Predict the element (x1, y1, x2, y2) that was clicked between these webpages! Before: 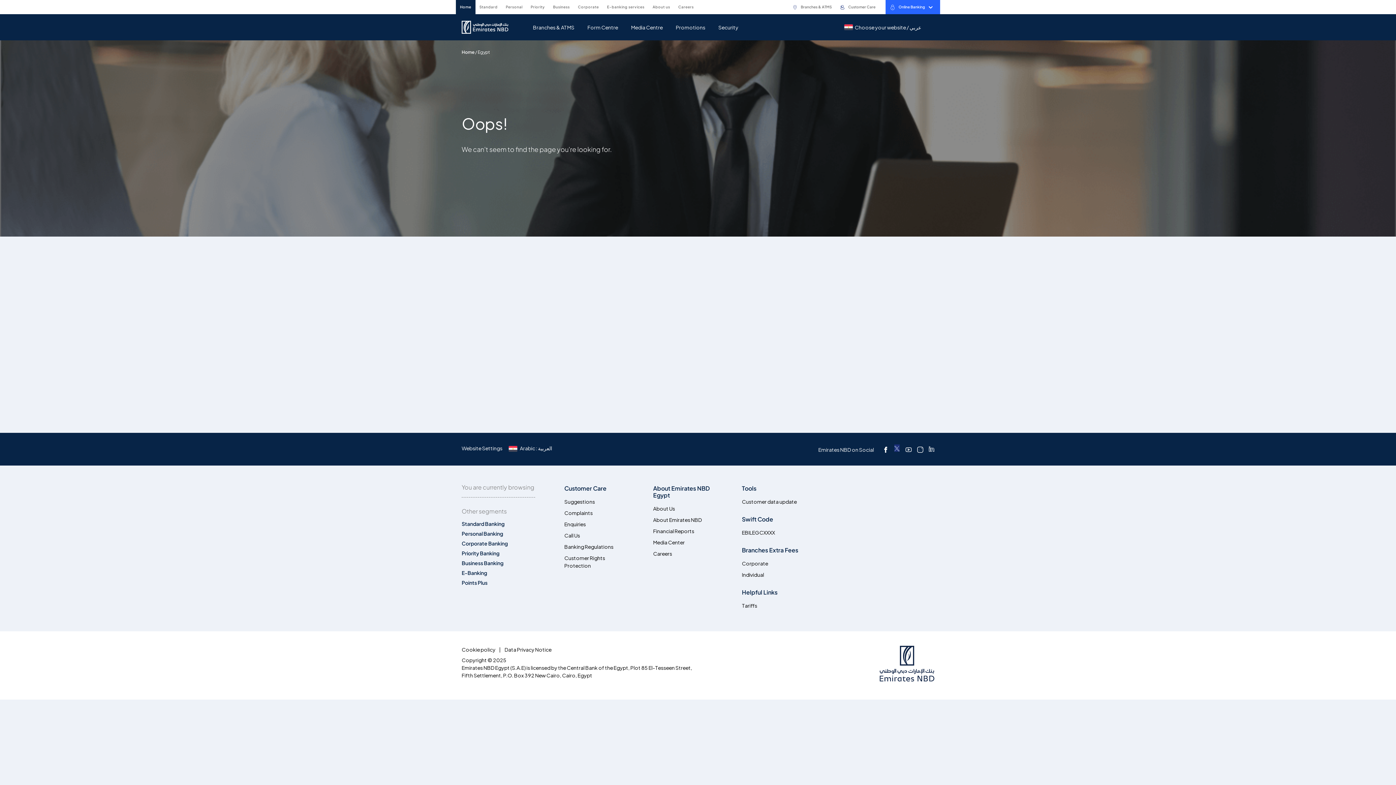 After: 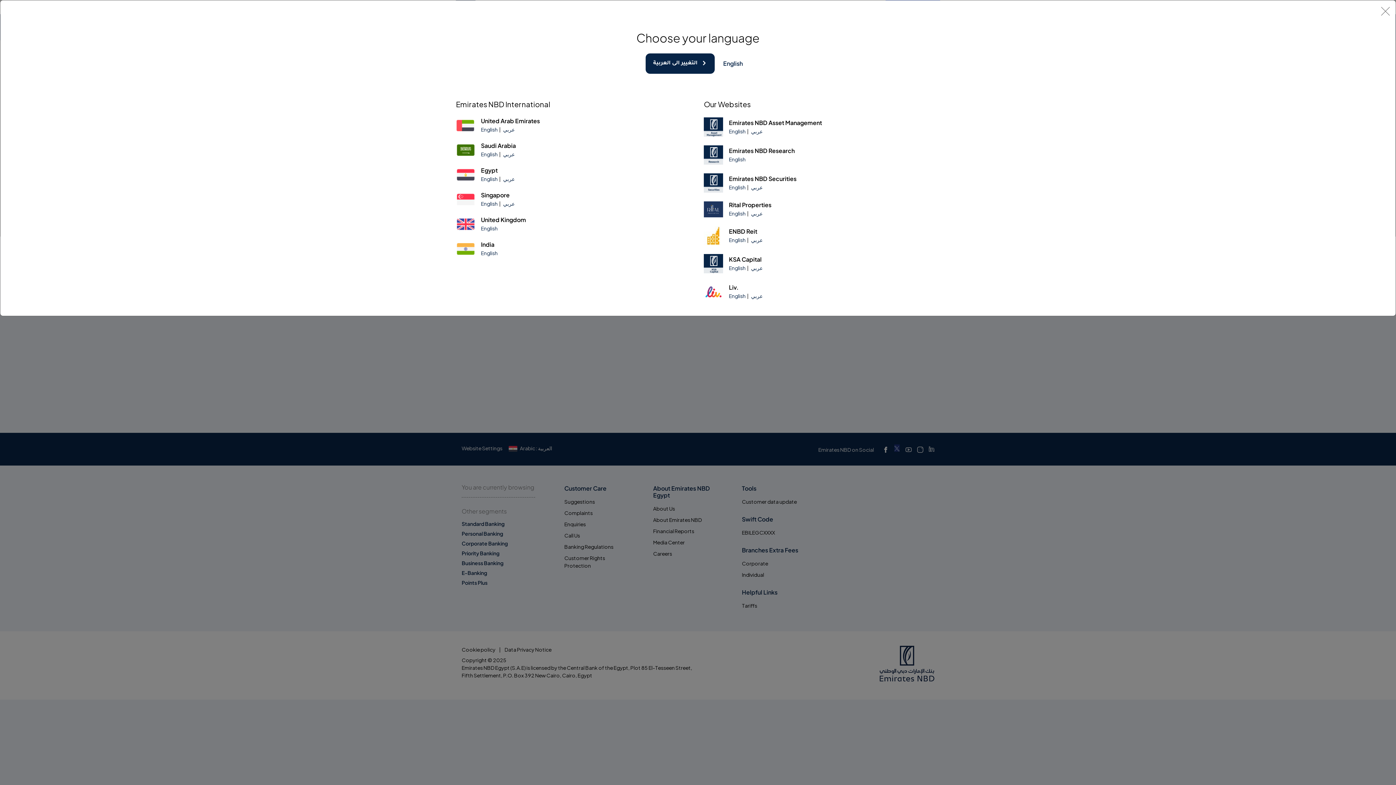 Action: label: Choose your website / عربي
Choose your website / عربي bbox: (844, 23, 922, 31)